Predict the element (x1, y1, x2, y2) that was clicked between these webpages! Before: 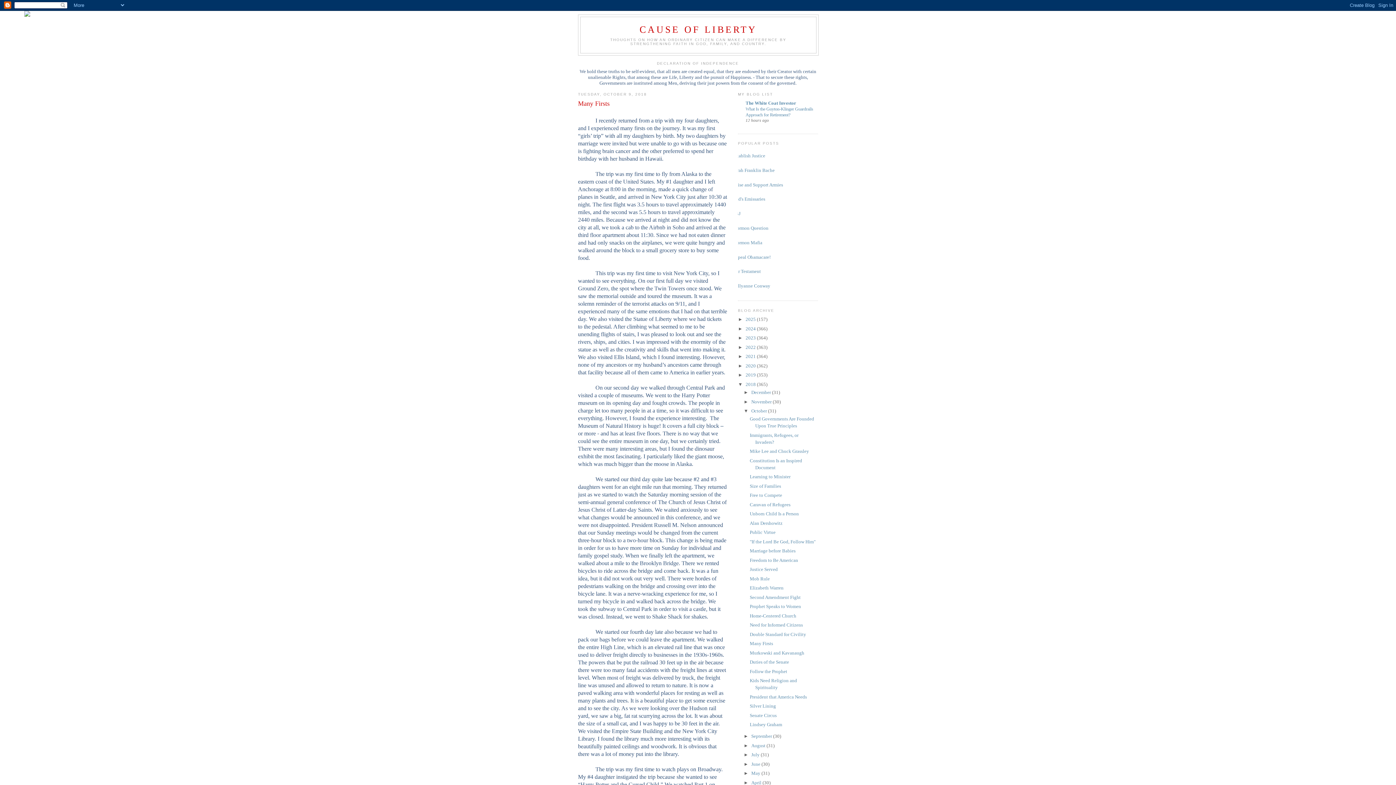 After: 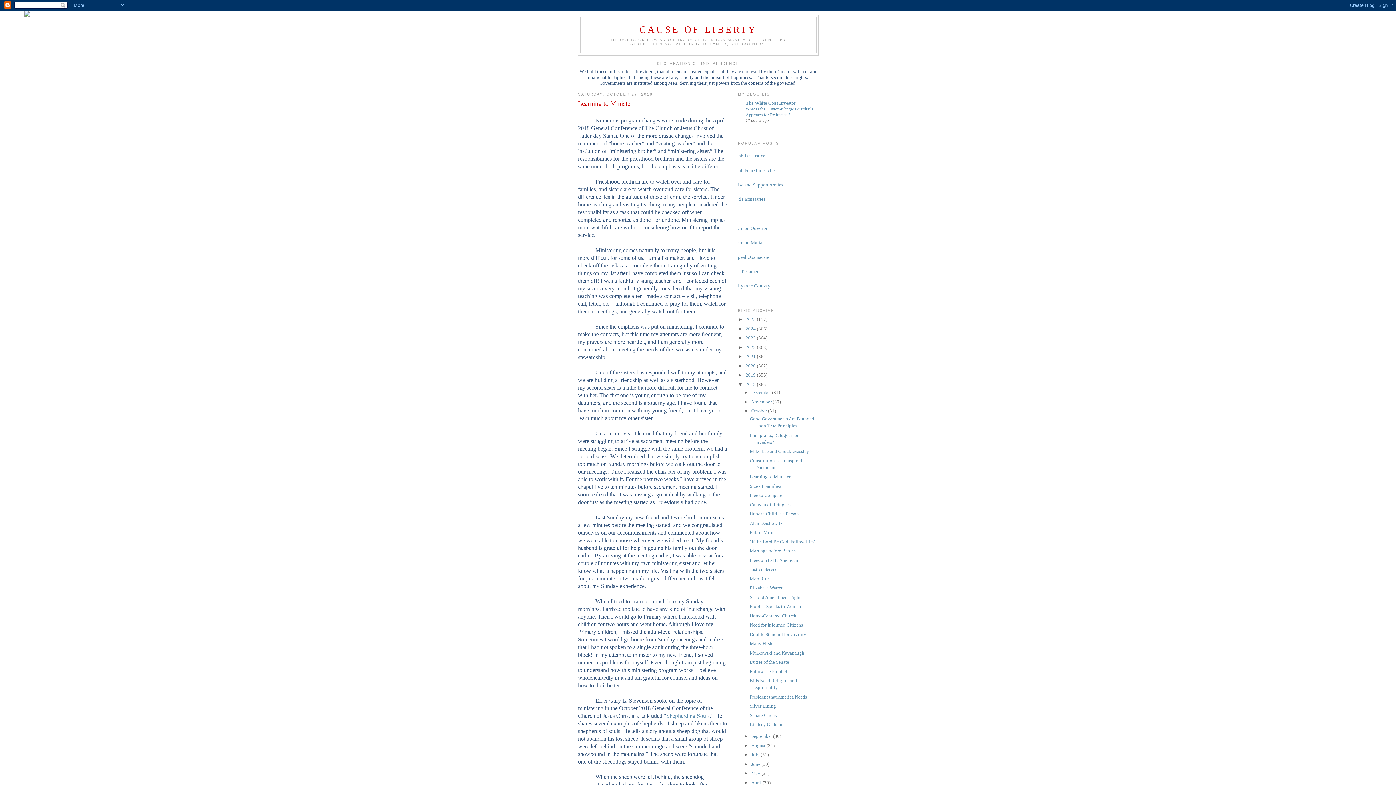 Action: label: Learning to Minister bbox: (749, 474, 790, 479)